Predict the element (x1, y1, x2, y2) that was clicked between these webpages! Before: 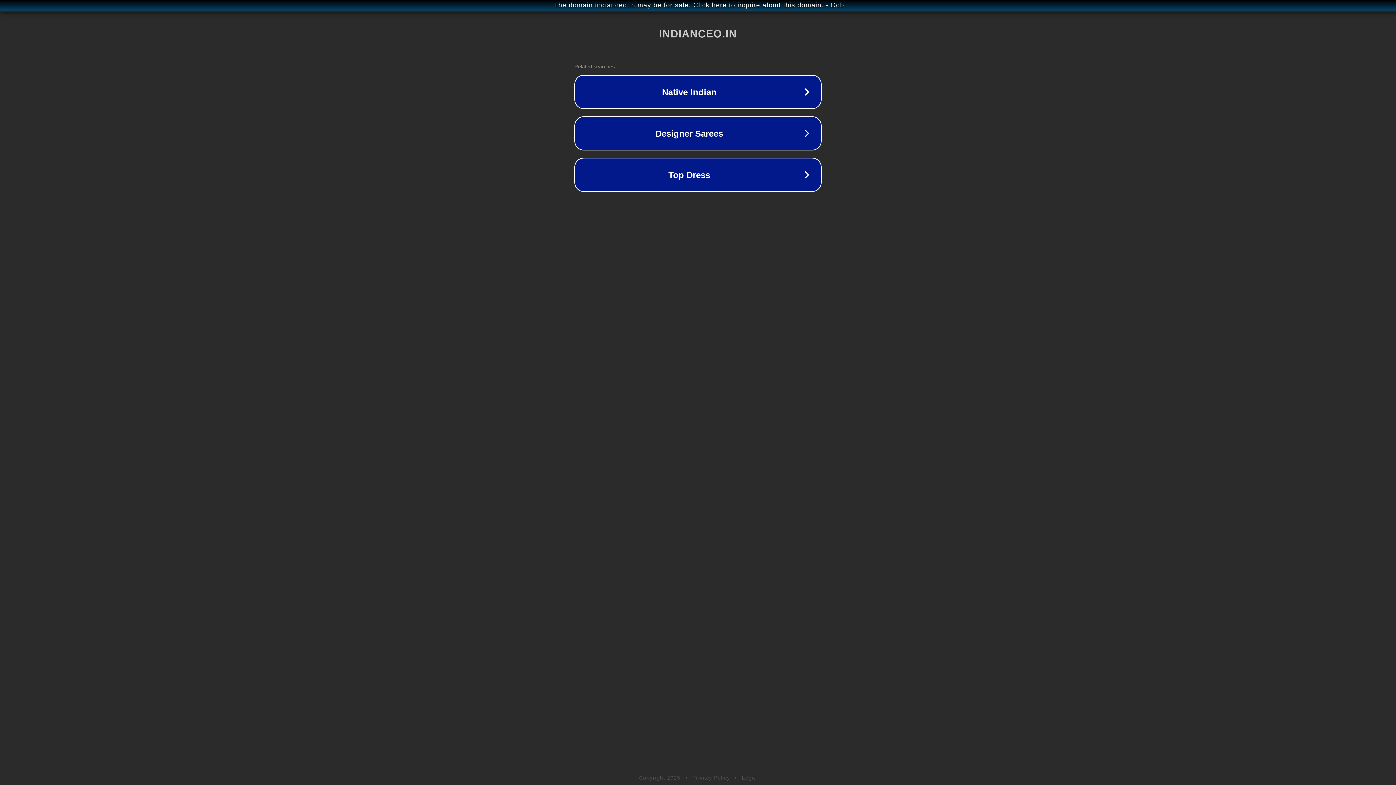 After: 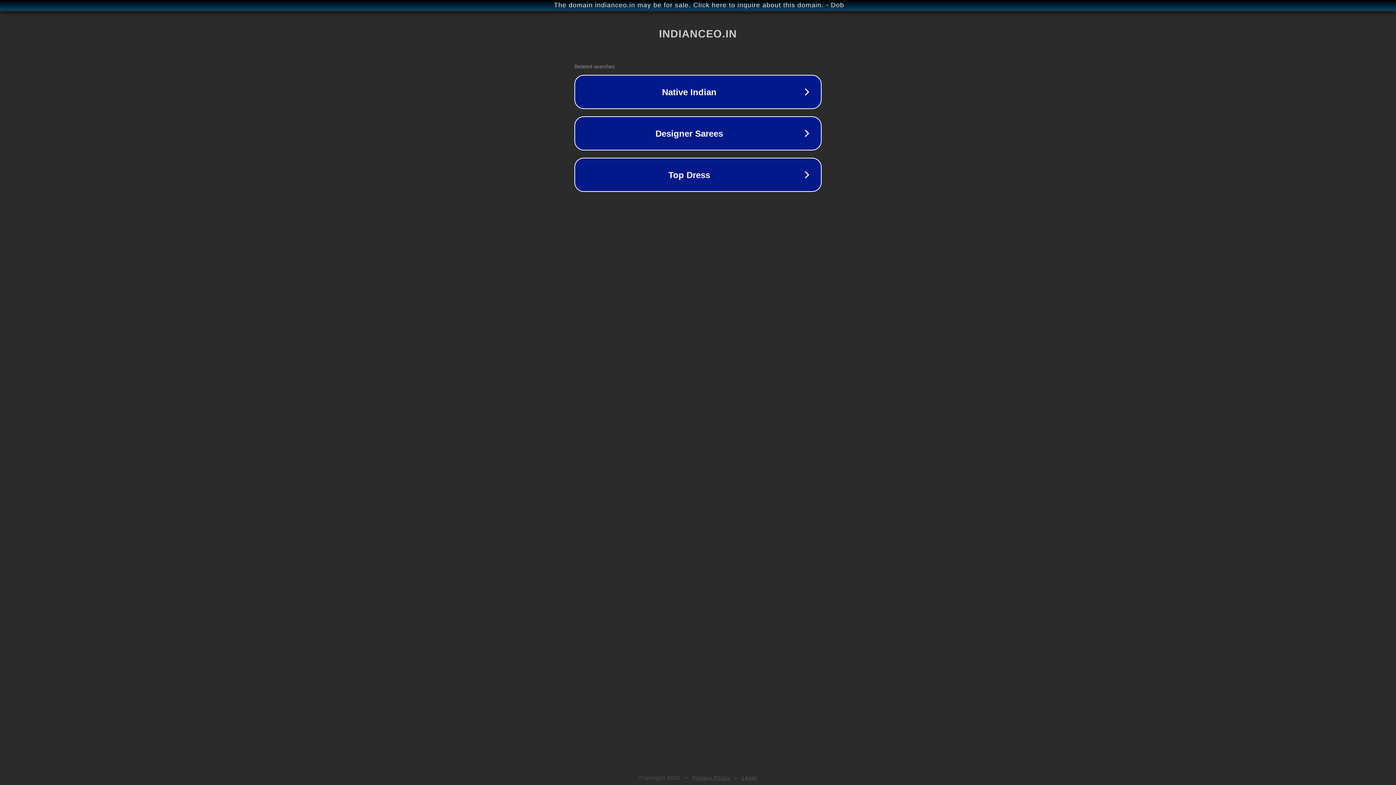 Action: bbox: (692, 775, 730, 781) label: Privacy Policy